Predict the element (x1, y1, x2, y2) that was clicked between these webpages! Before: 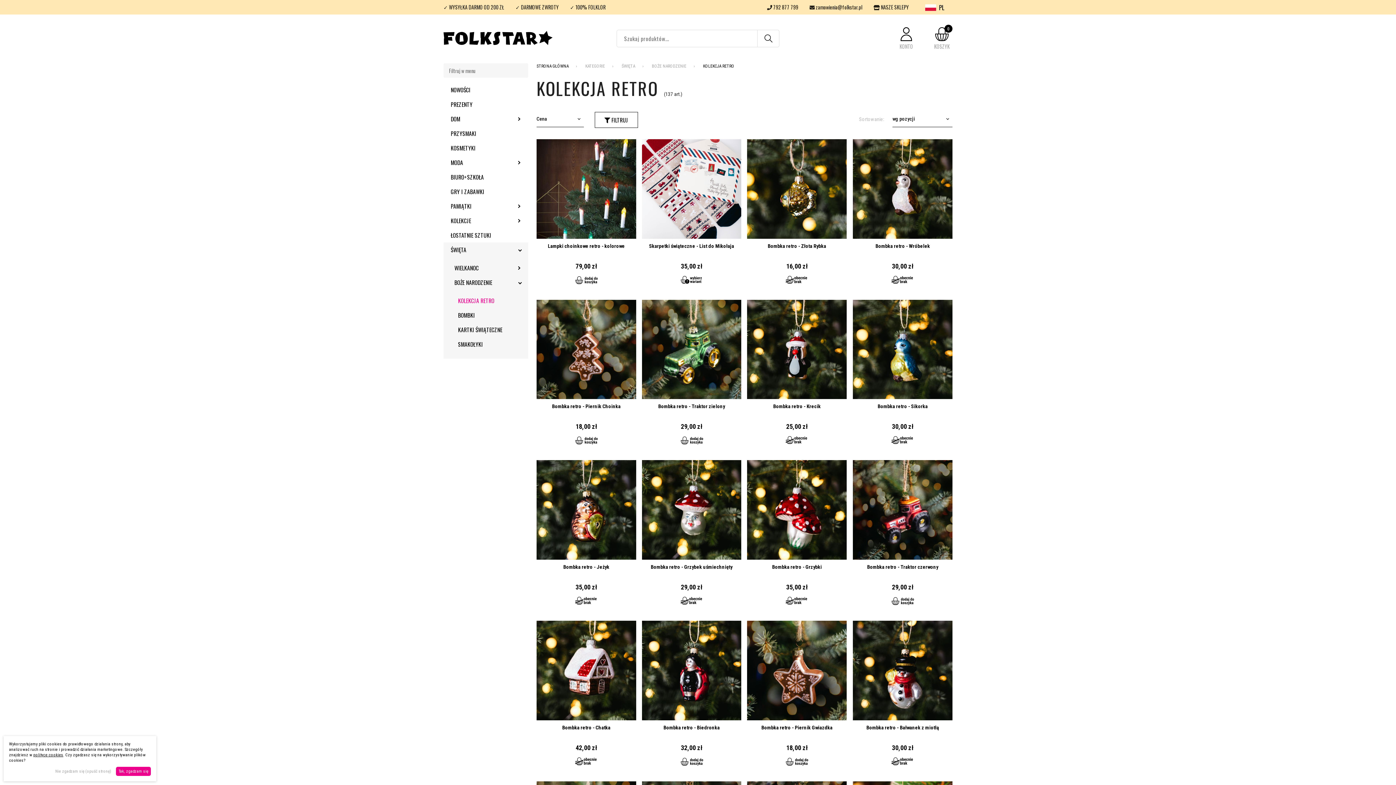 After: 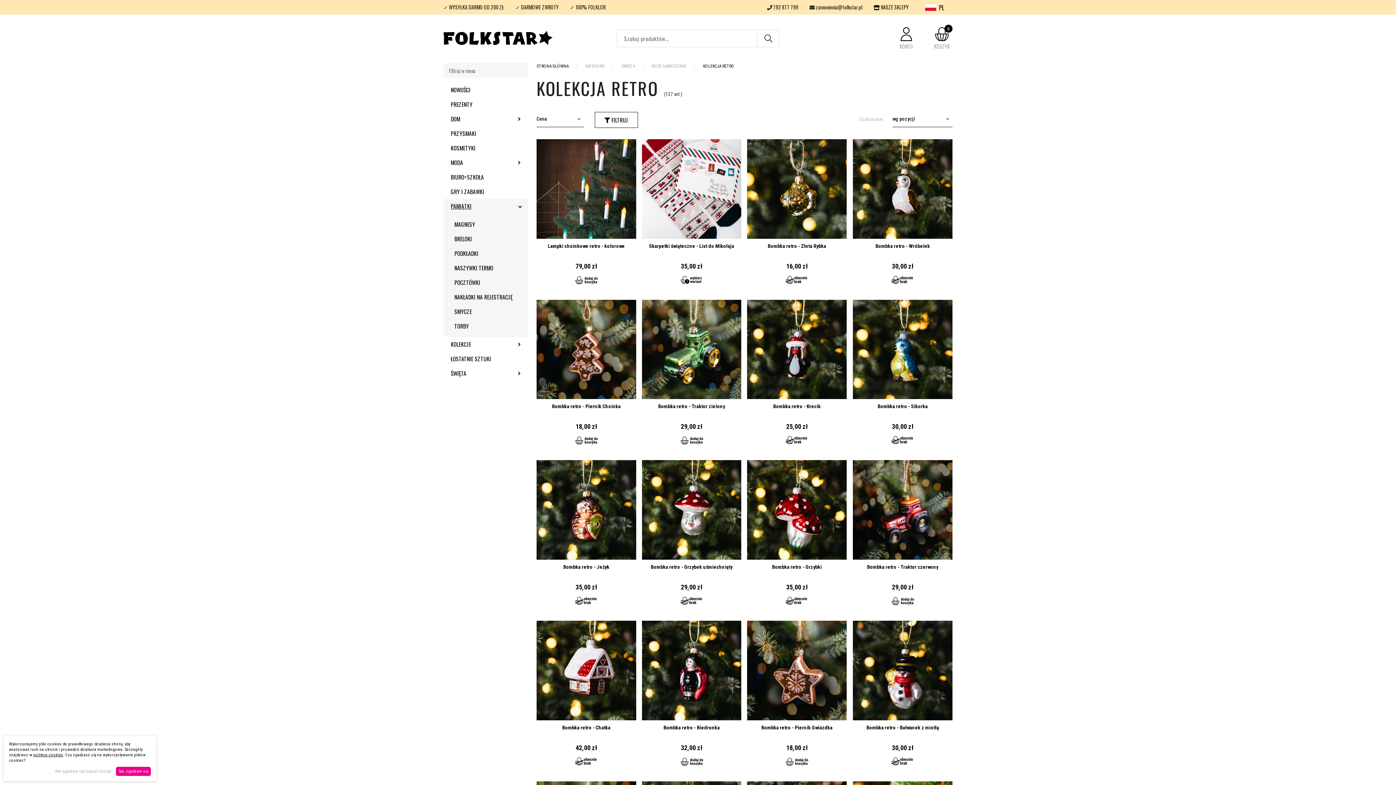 Action: label: PAMIĄTKI
TOGGLE SUBMENU bbox: (443, 198, 528, 213)